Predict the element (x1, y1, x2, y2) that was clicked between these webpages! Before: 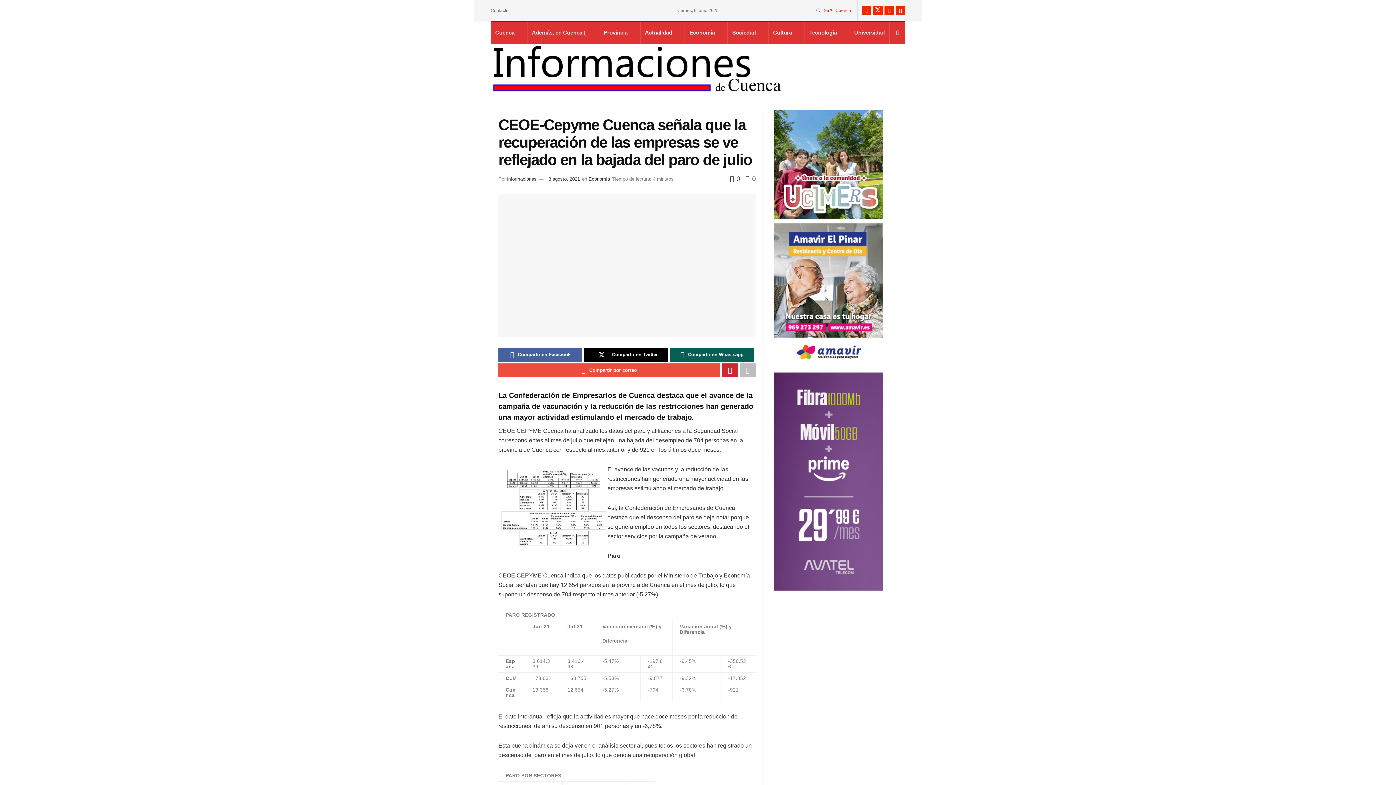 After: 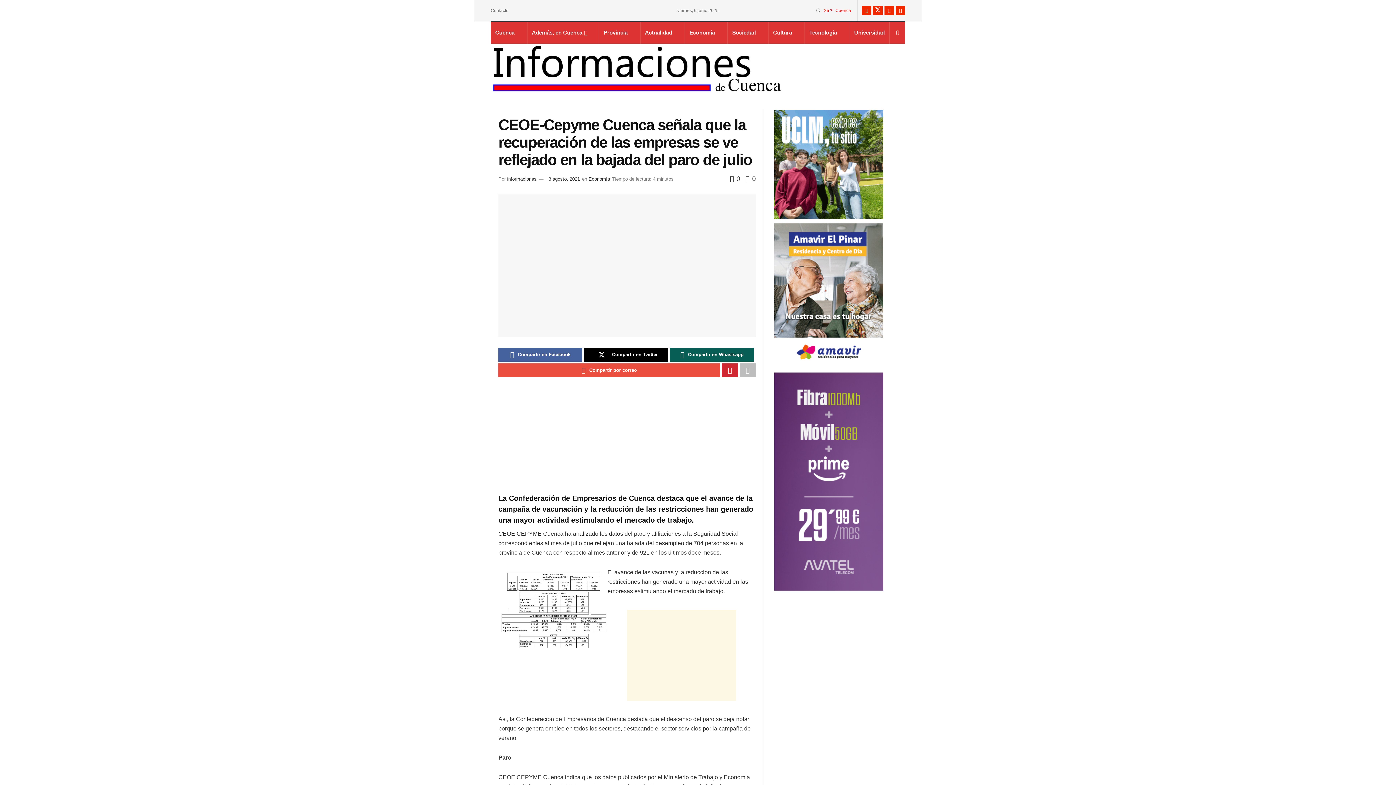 Action: bbox: (894, 21, 900, 43) label: Search Button